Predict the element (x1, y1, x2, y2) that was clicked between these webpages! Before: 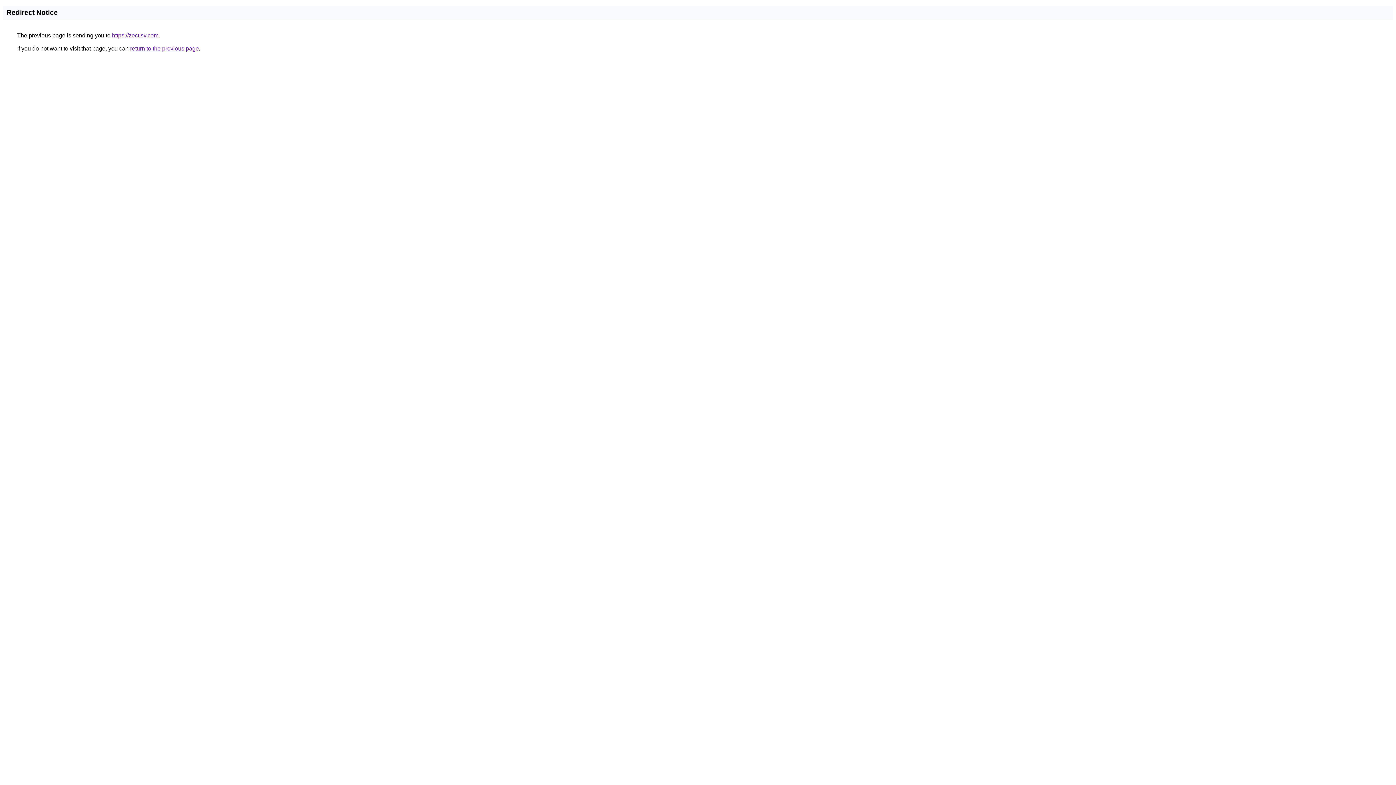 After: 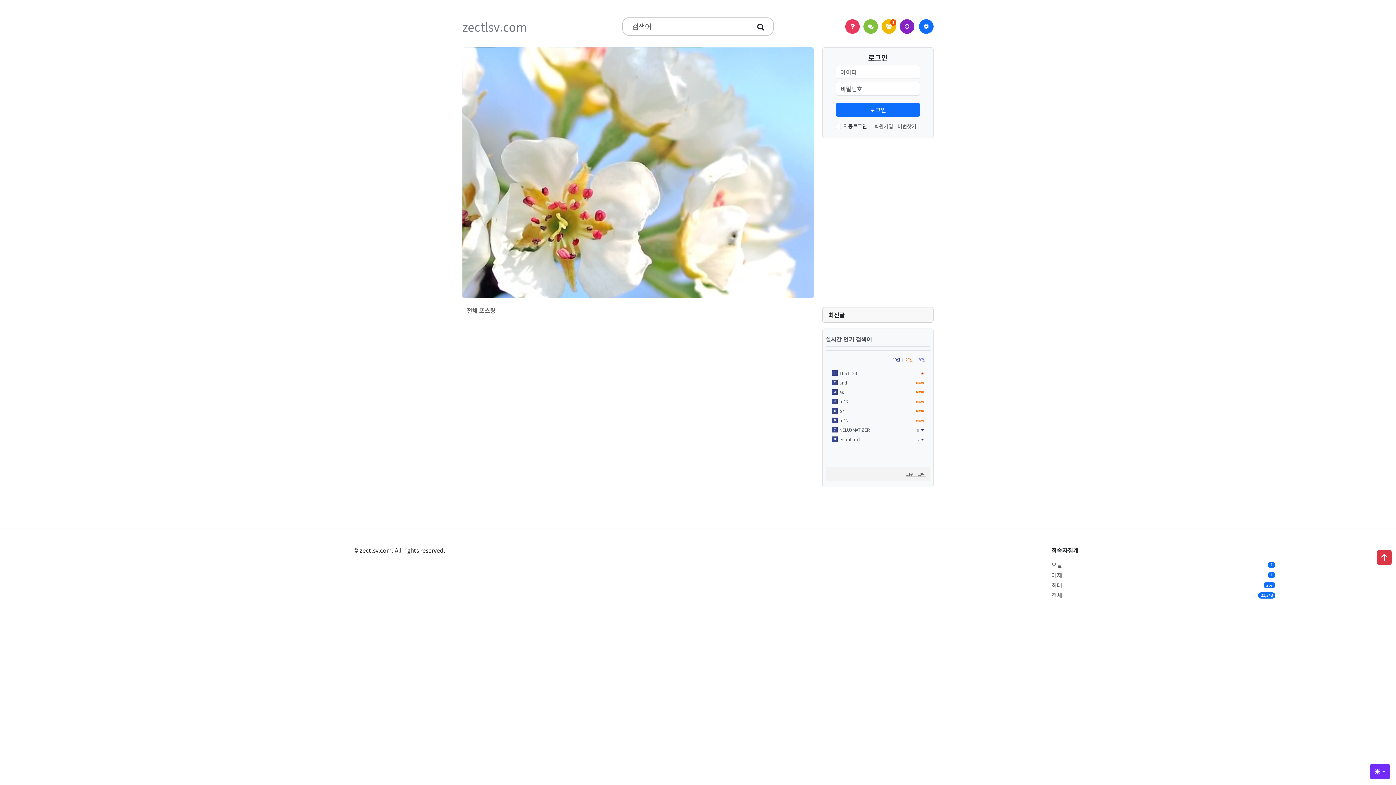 Action: label: https://zectlsv.com bbox: (112, 32, 158, 38)